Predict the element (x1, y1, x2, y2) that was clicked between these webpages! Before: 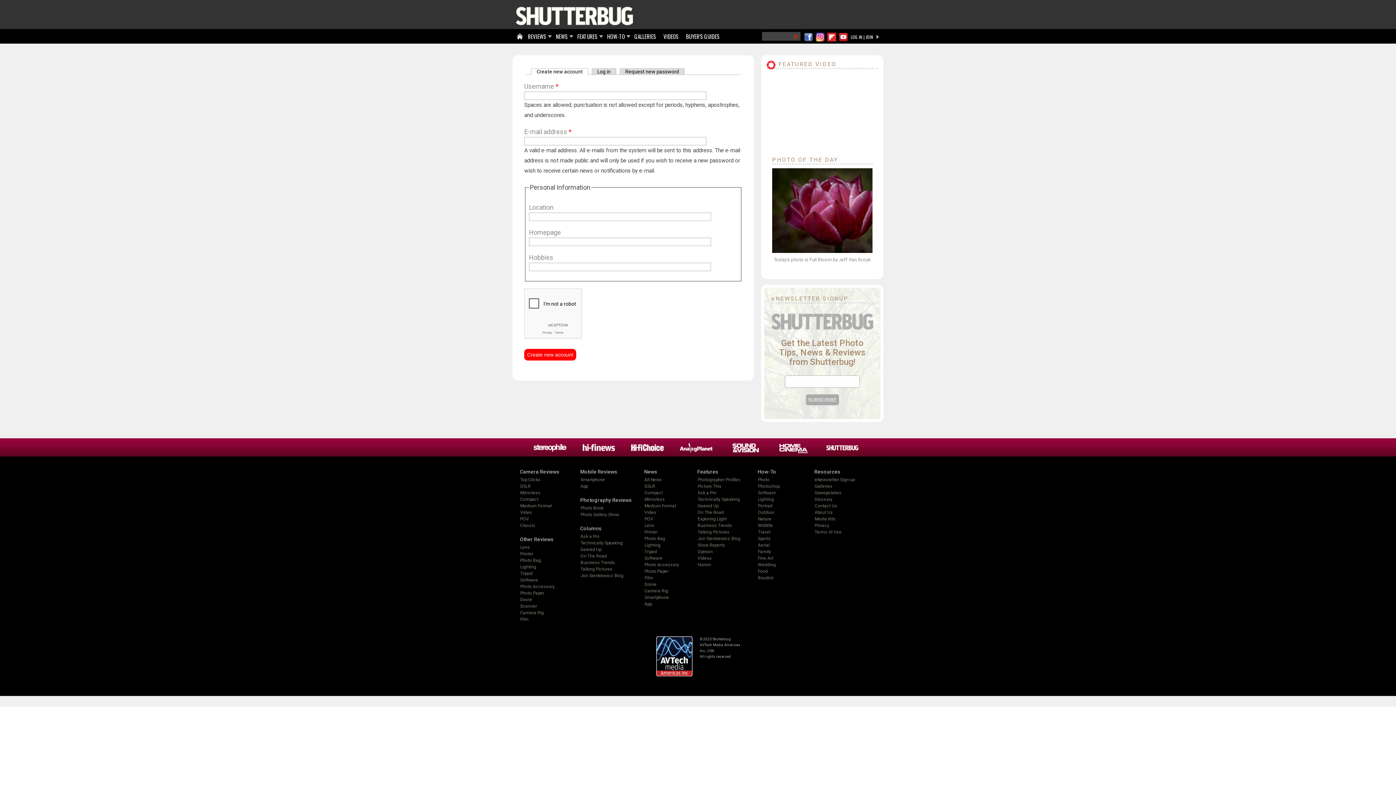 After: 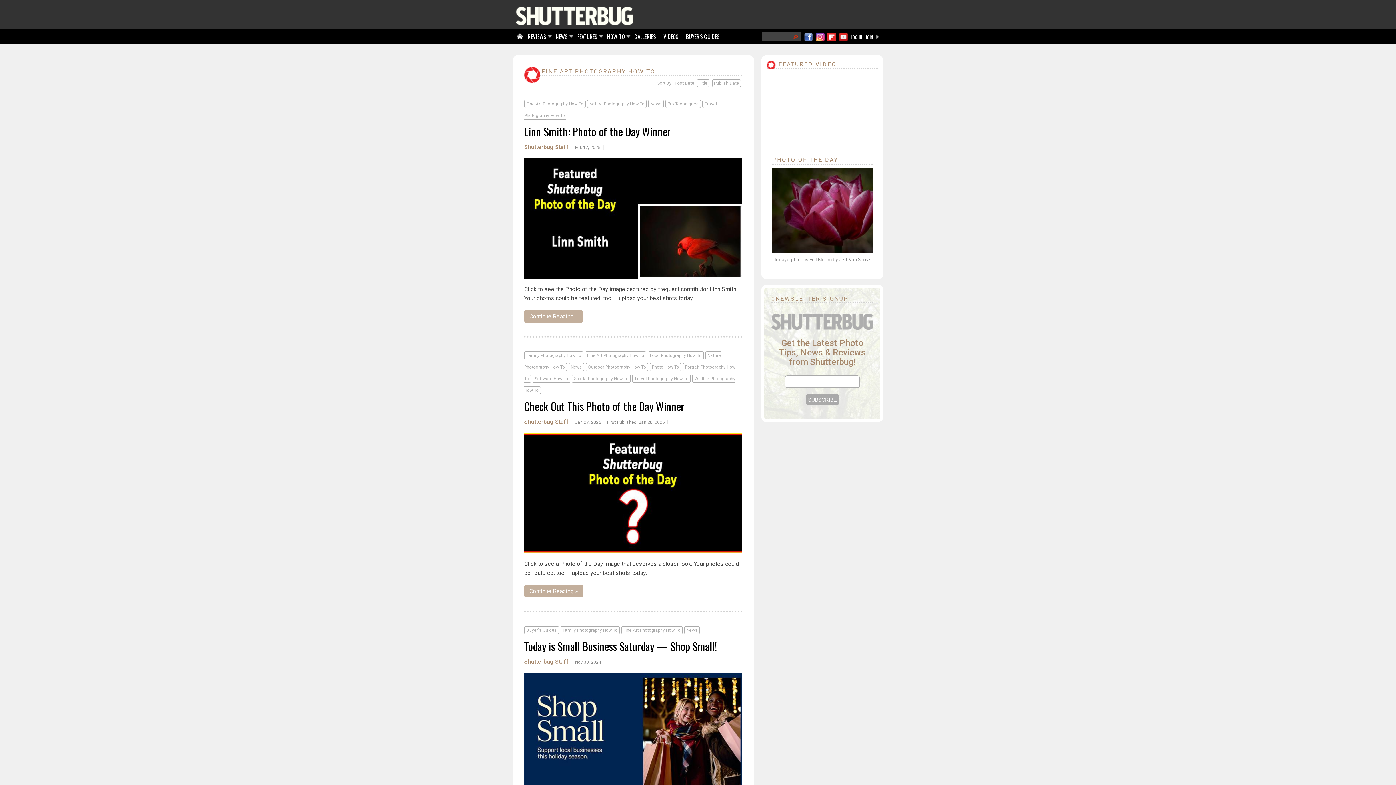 Action: label: Fine Art bbox: (758, 556, 773, 561)